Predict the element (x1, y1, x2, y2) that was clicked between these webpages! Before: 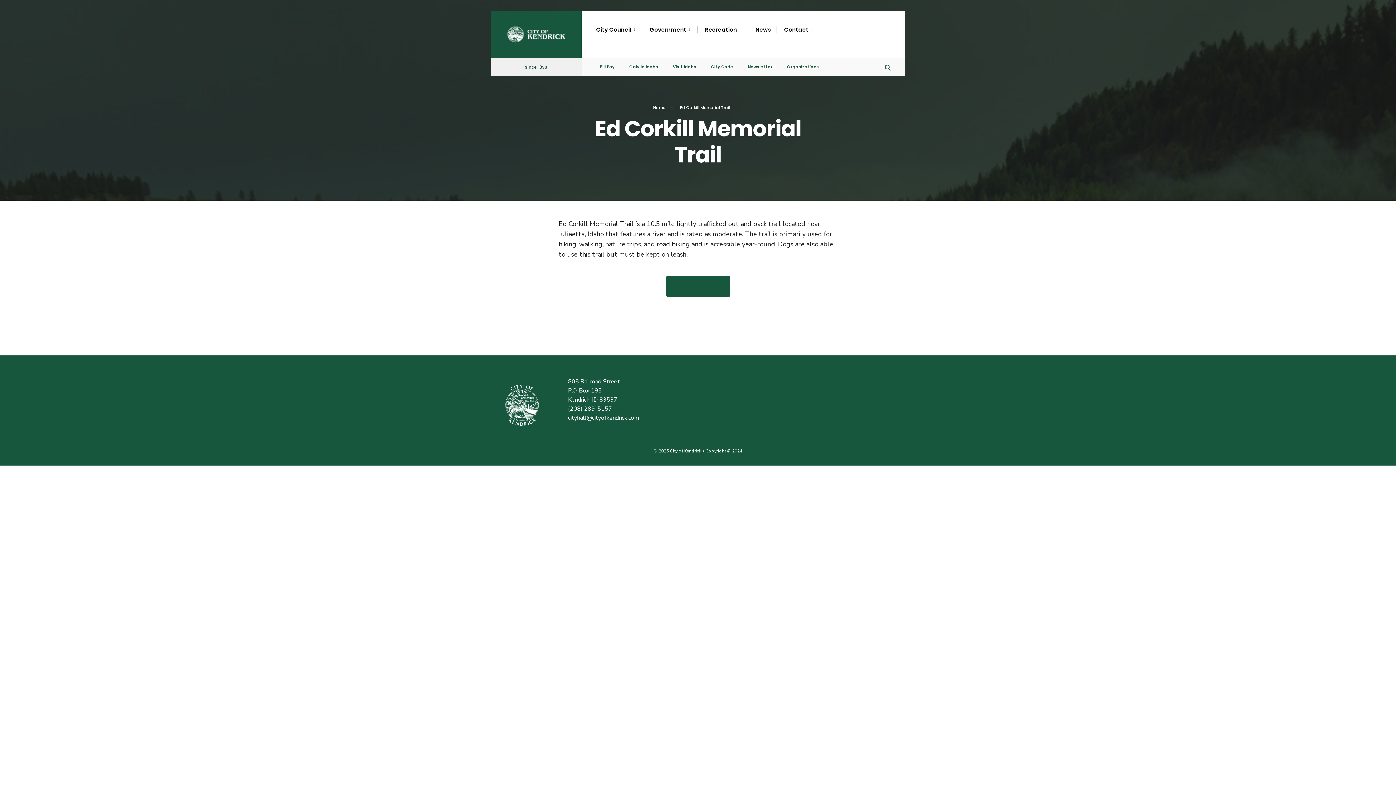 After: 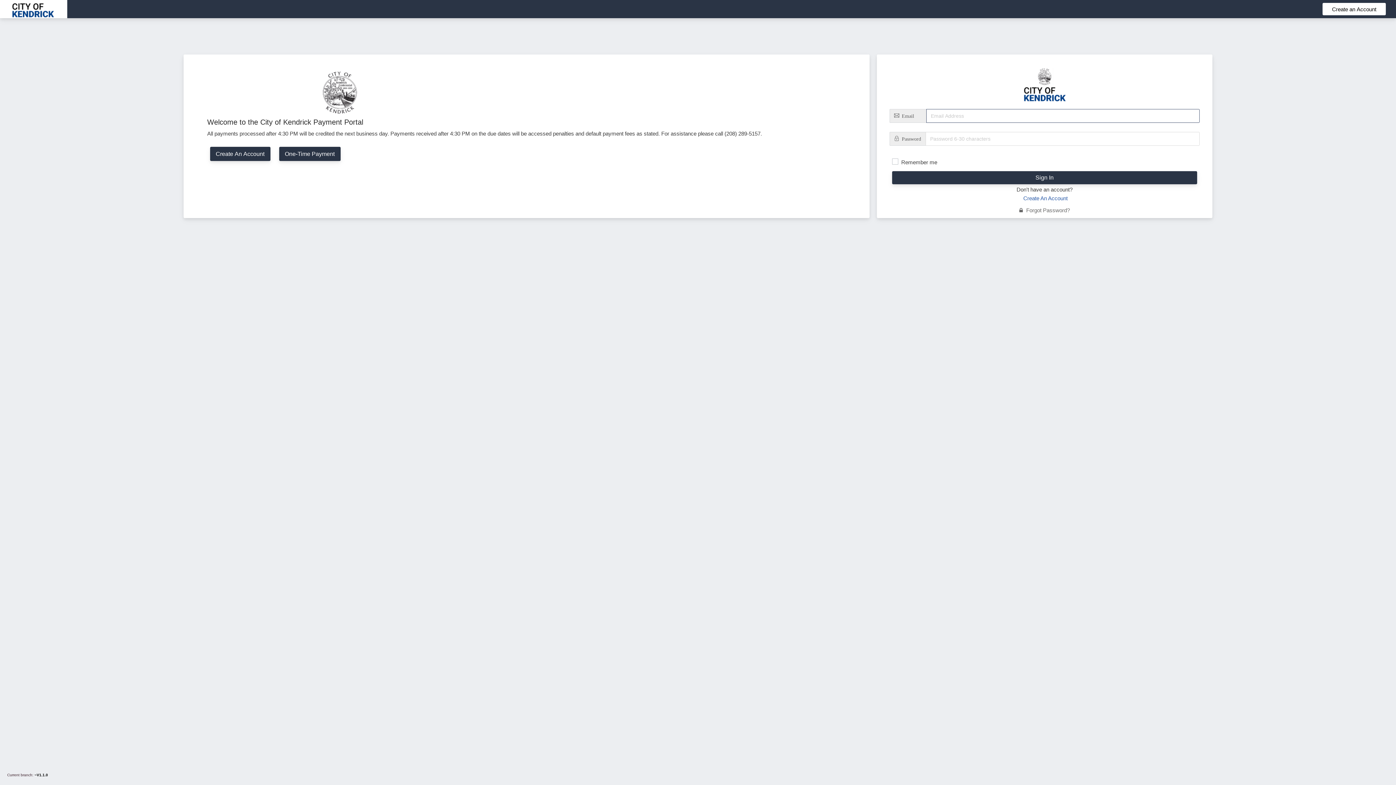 Action: label: Bill Pay bbox: (600, 58, 614, 74)